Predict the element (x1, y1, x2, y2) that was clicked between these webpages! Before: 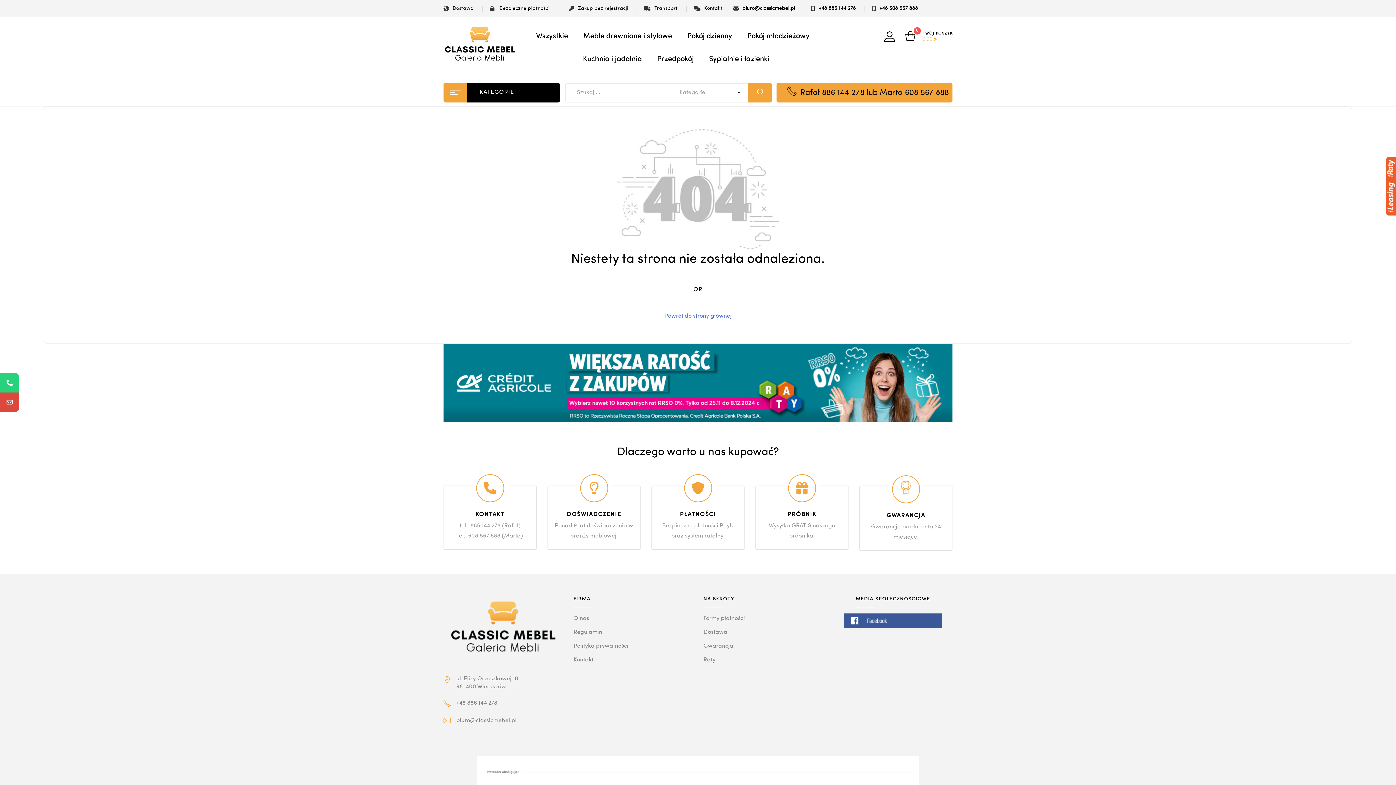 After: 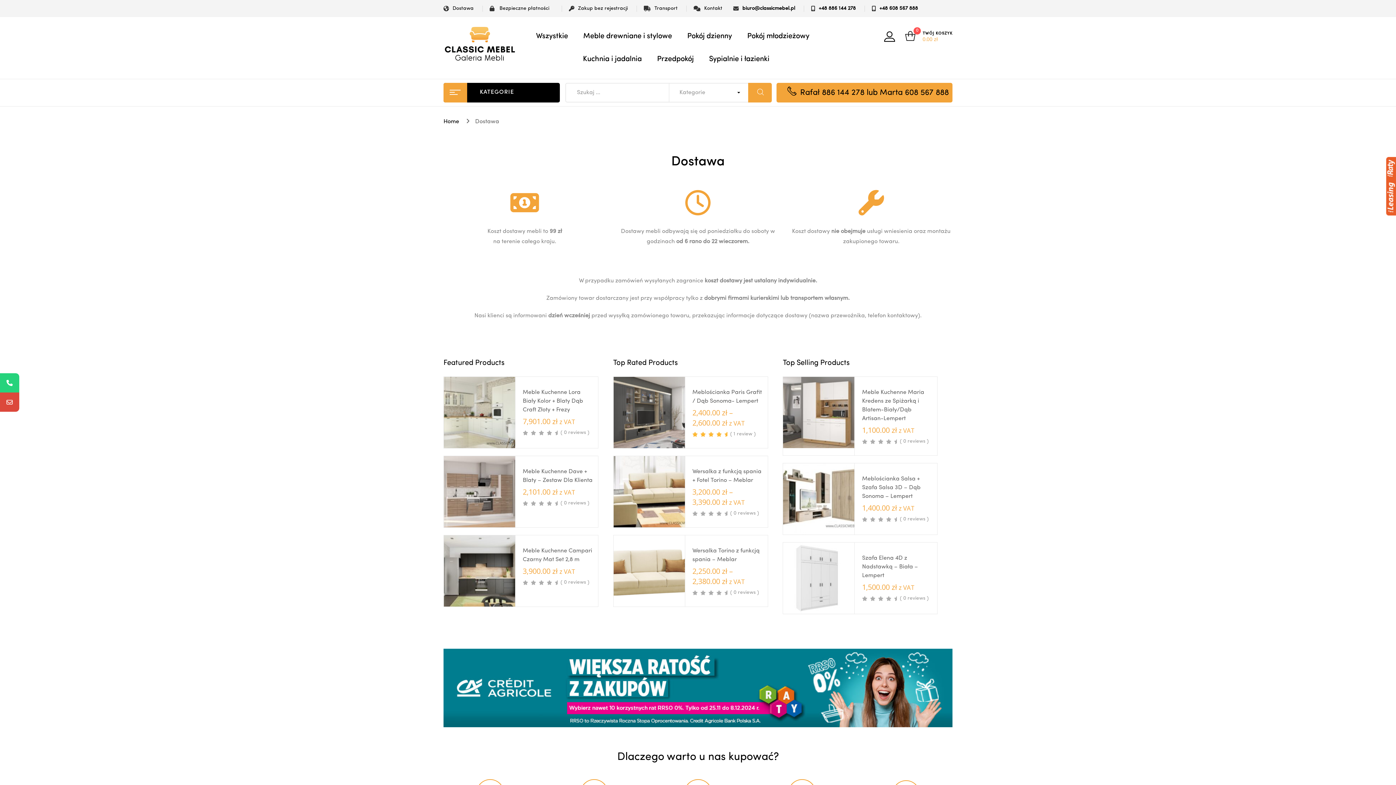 Action: label: Transport bbox: (644, 1, 677, 15)